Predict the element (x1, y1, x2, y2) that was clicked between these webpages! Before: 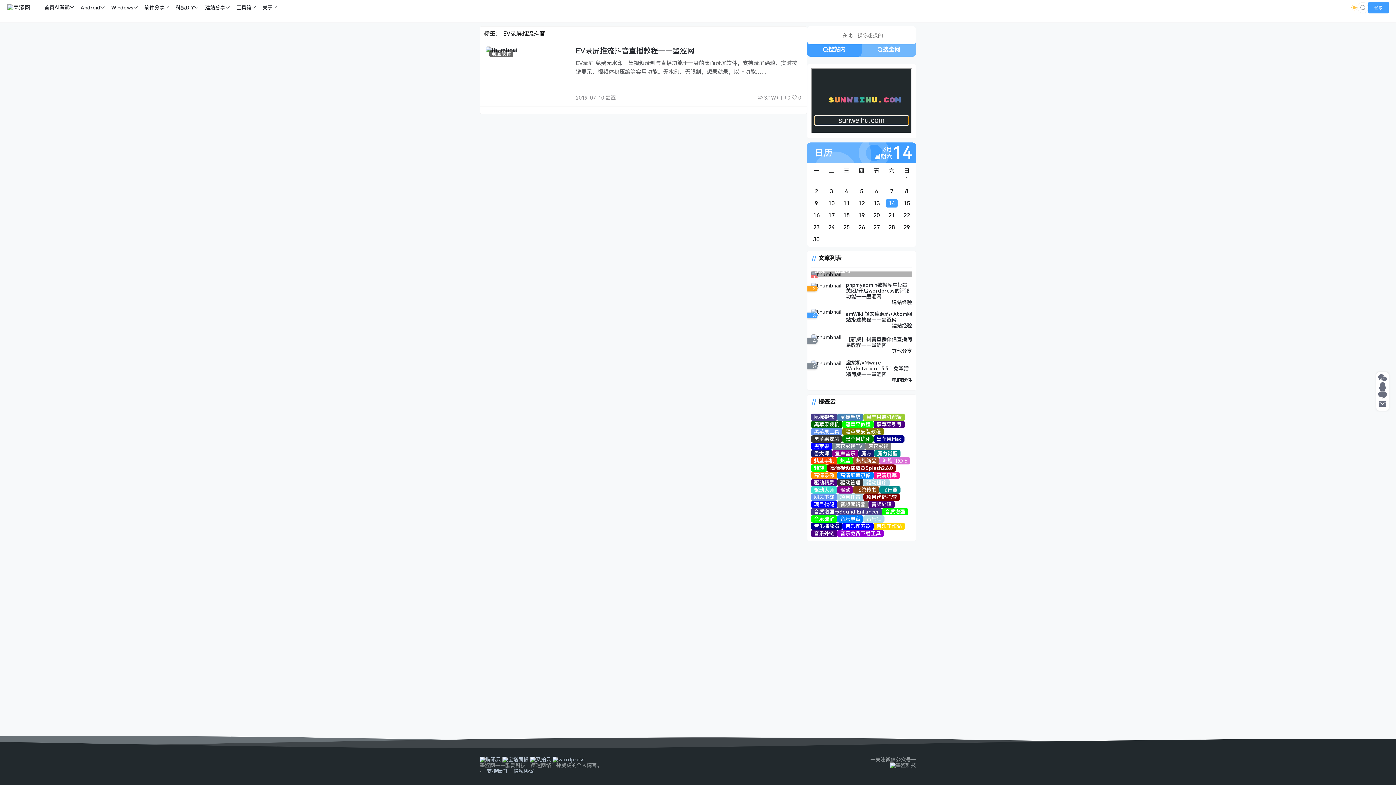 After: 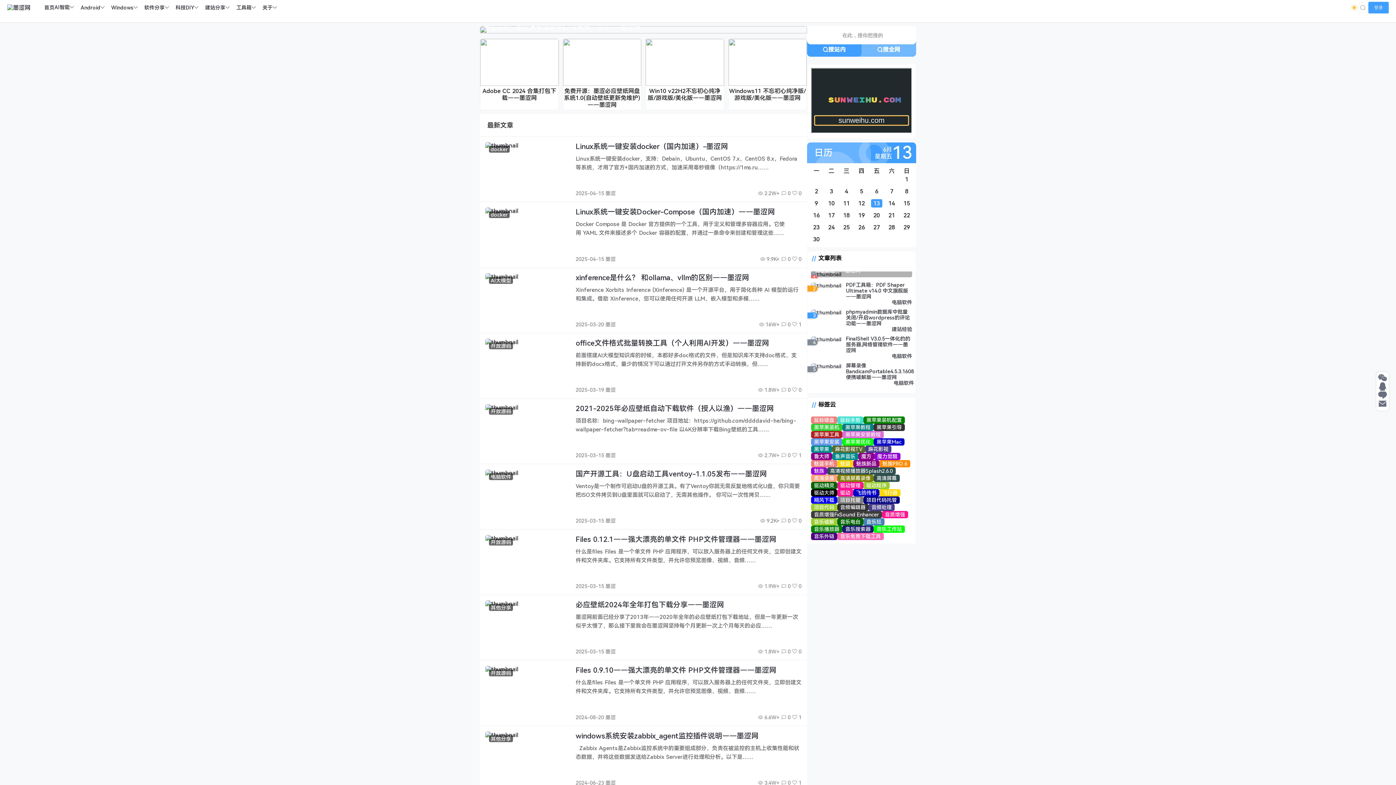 Action: bbox: (7, 4, 37, 11)